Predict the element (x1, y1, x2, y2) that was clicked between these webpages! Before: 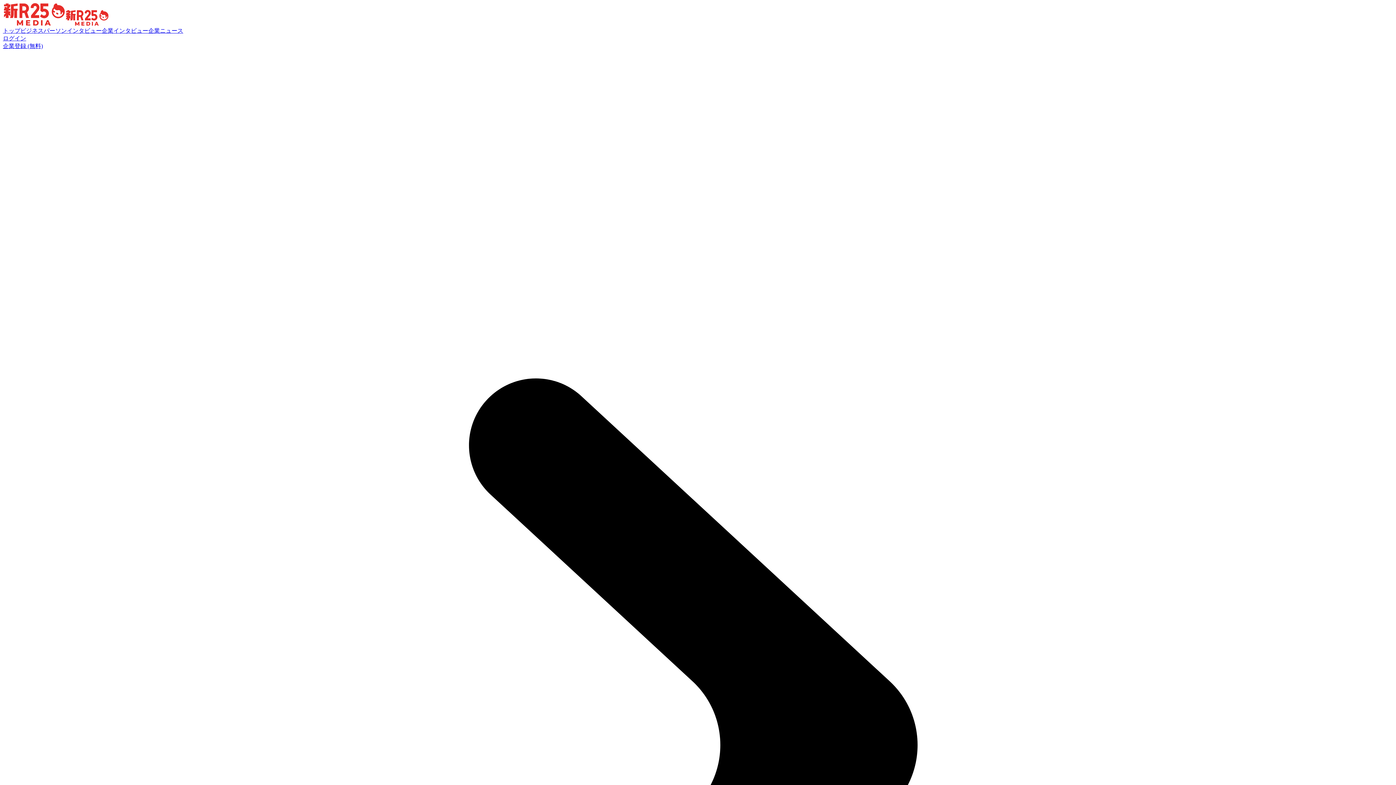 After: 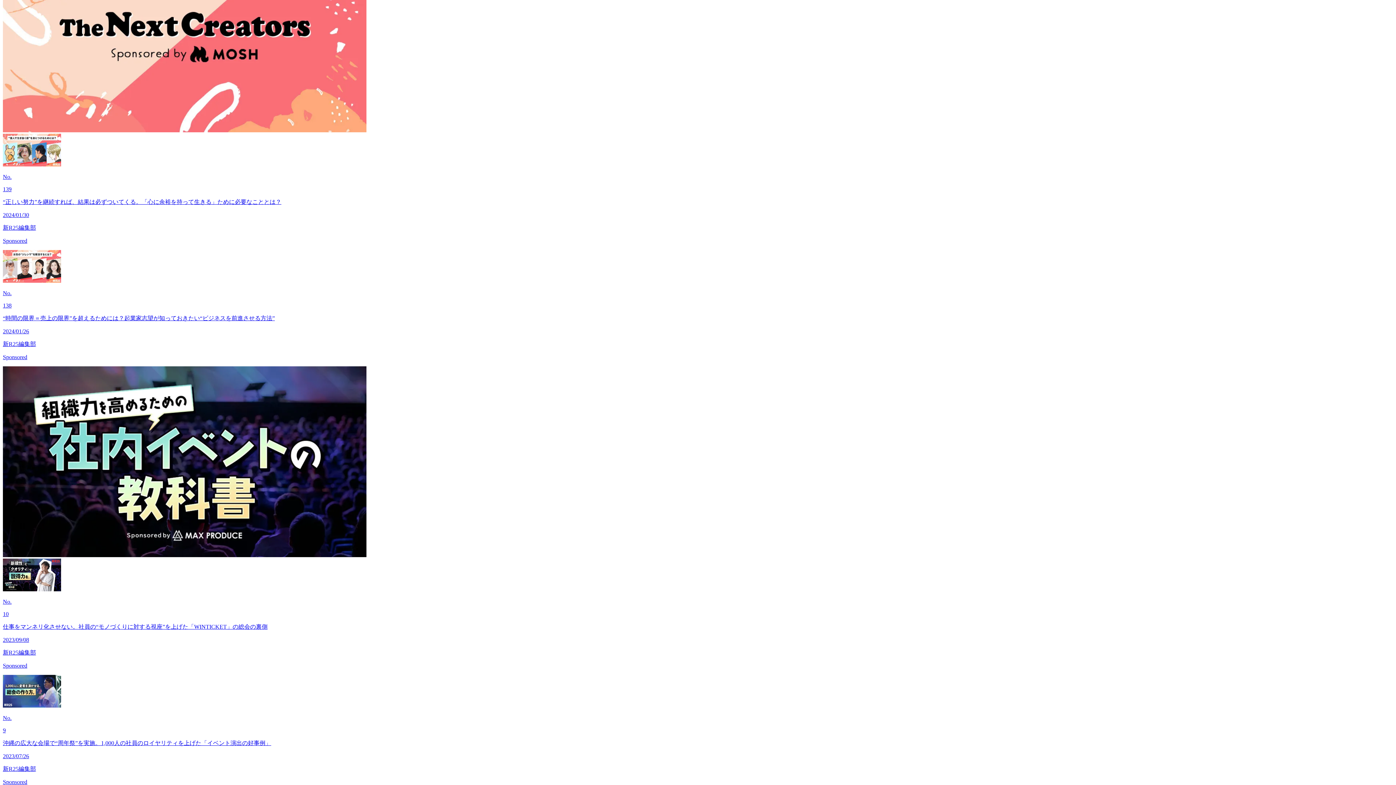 Action: label: トップ bbox: (2, 27, 20, 33)